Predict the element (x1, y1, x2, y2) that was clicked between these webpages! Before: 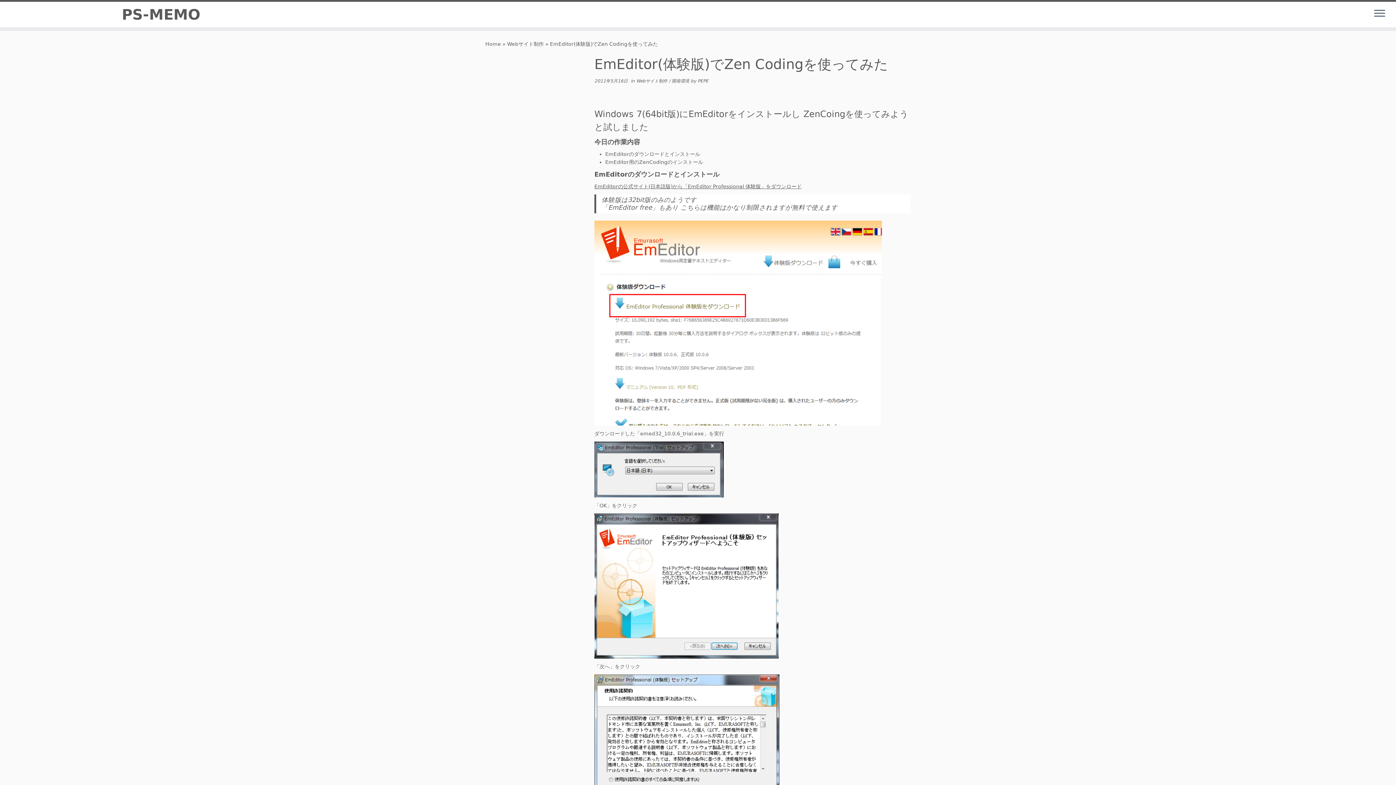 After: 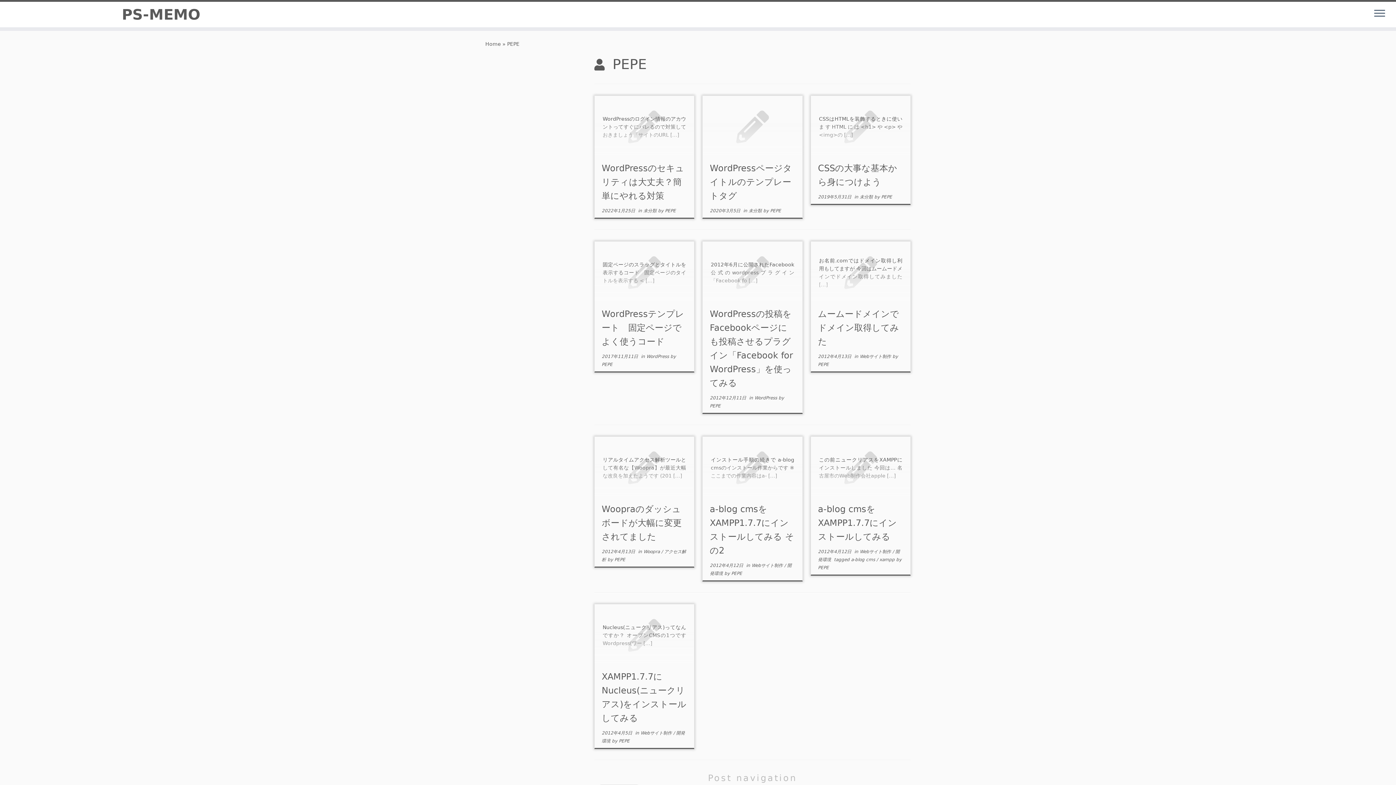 Action: bbox: (697, 78, 708, 83) label: PEPE